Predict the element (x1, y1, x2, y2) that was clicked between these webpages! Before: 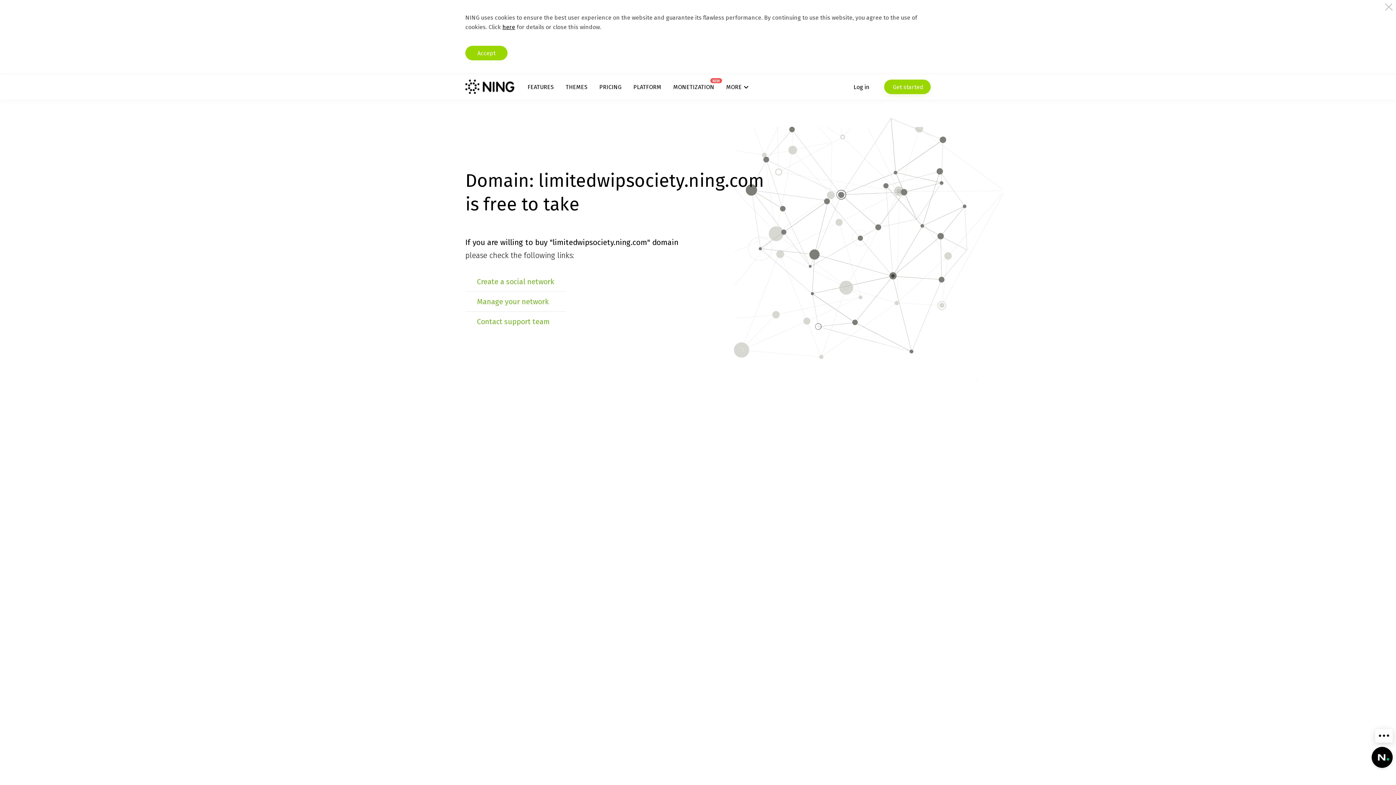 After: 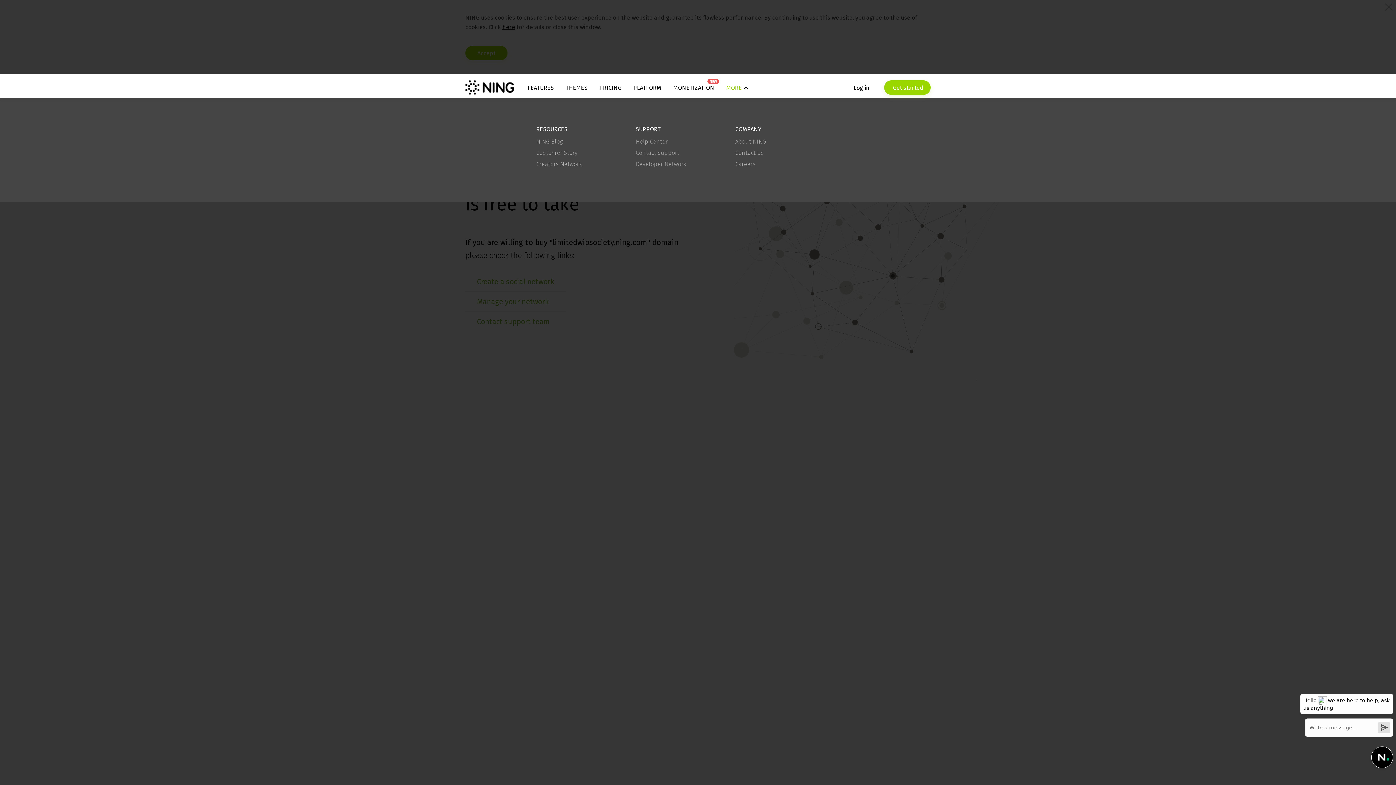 Action: label: MORE bbox: (726, 83, 748, 90)